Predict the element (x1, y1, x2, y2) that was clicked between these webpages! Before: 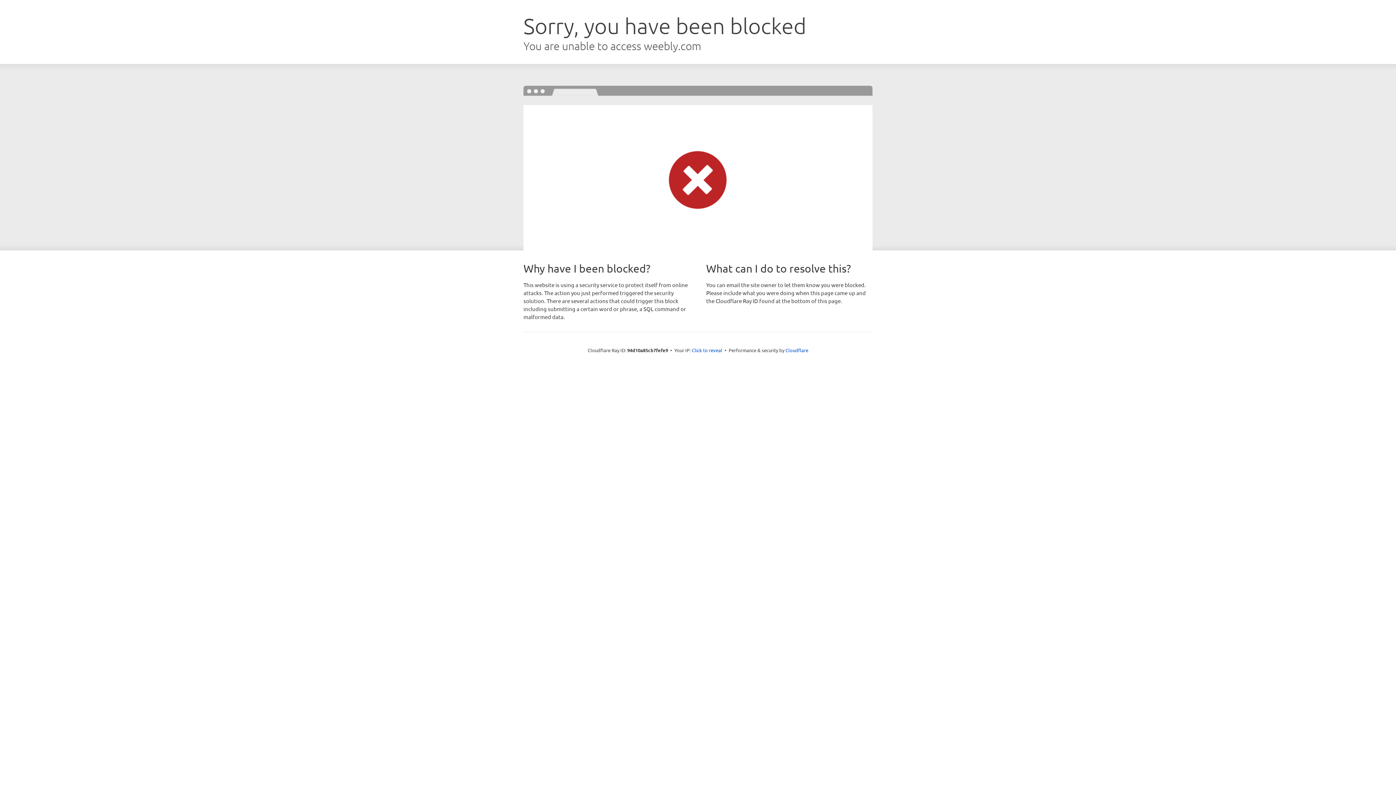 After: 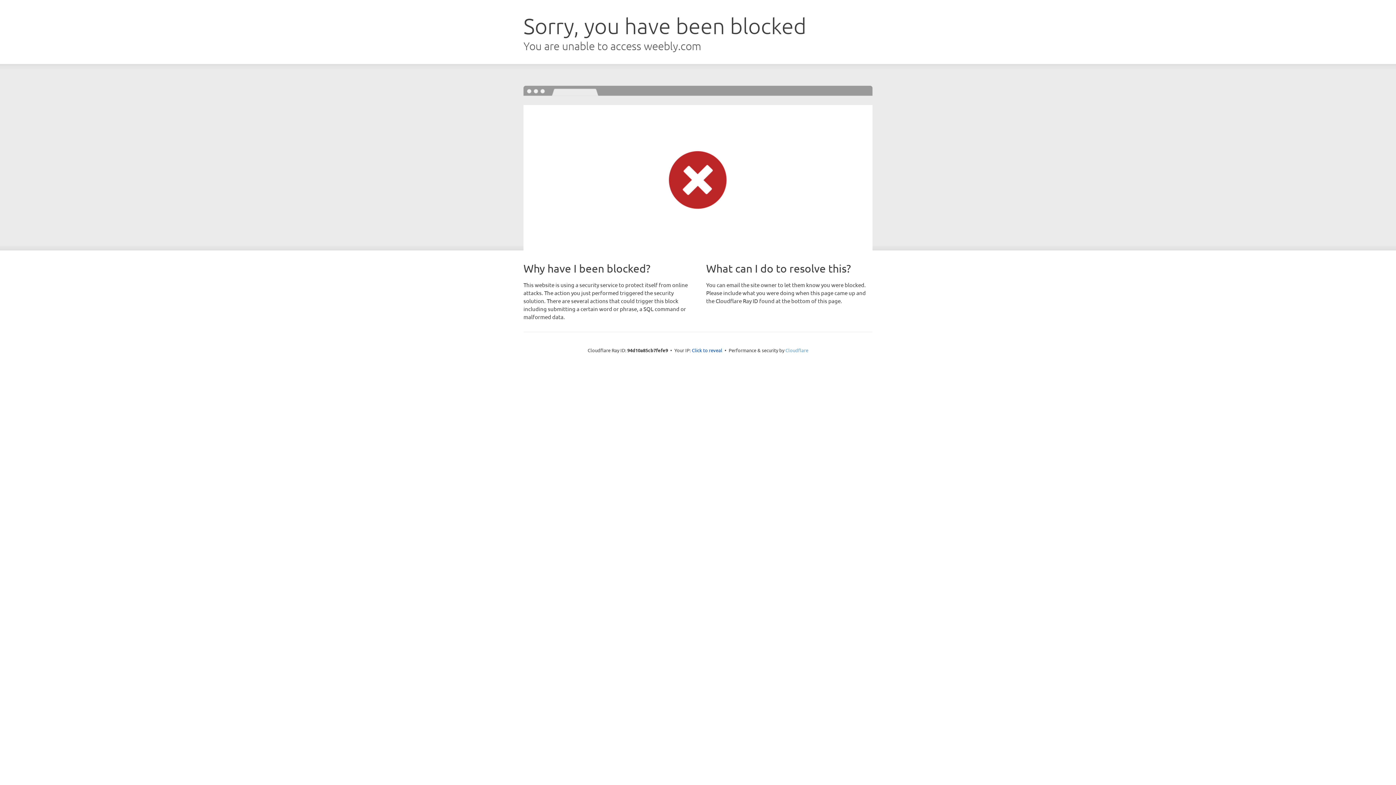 Action: label: Cloudflare bbox: (785, 347, 808, 353)